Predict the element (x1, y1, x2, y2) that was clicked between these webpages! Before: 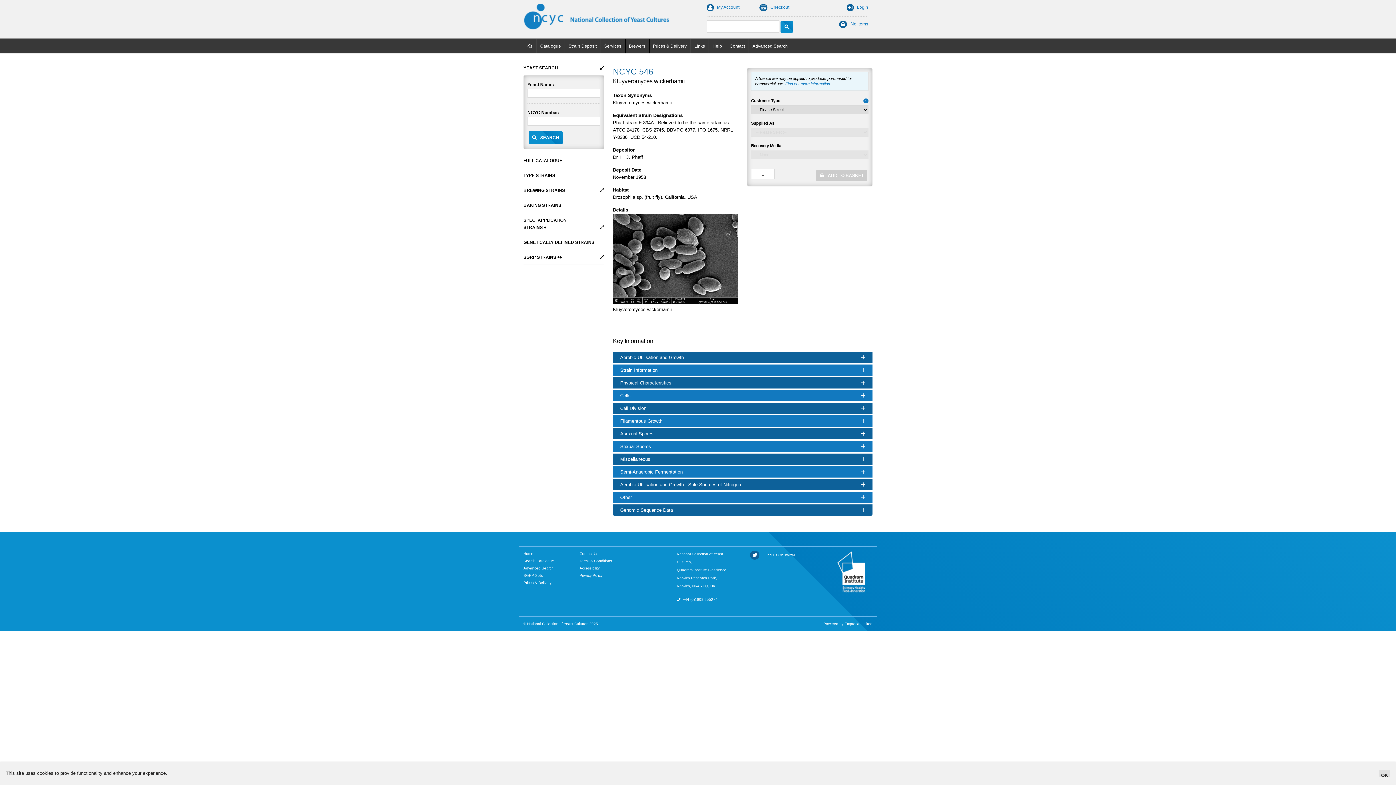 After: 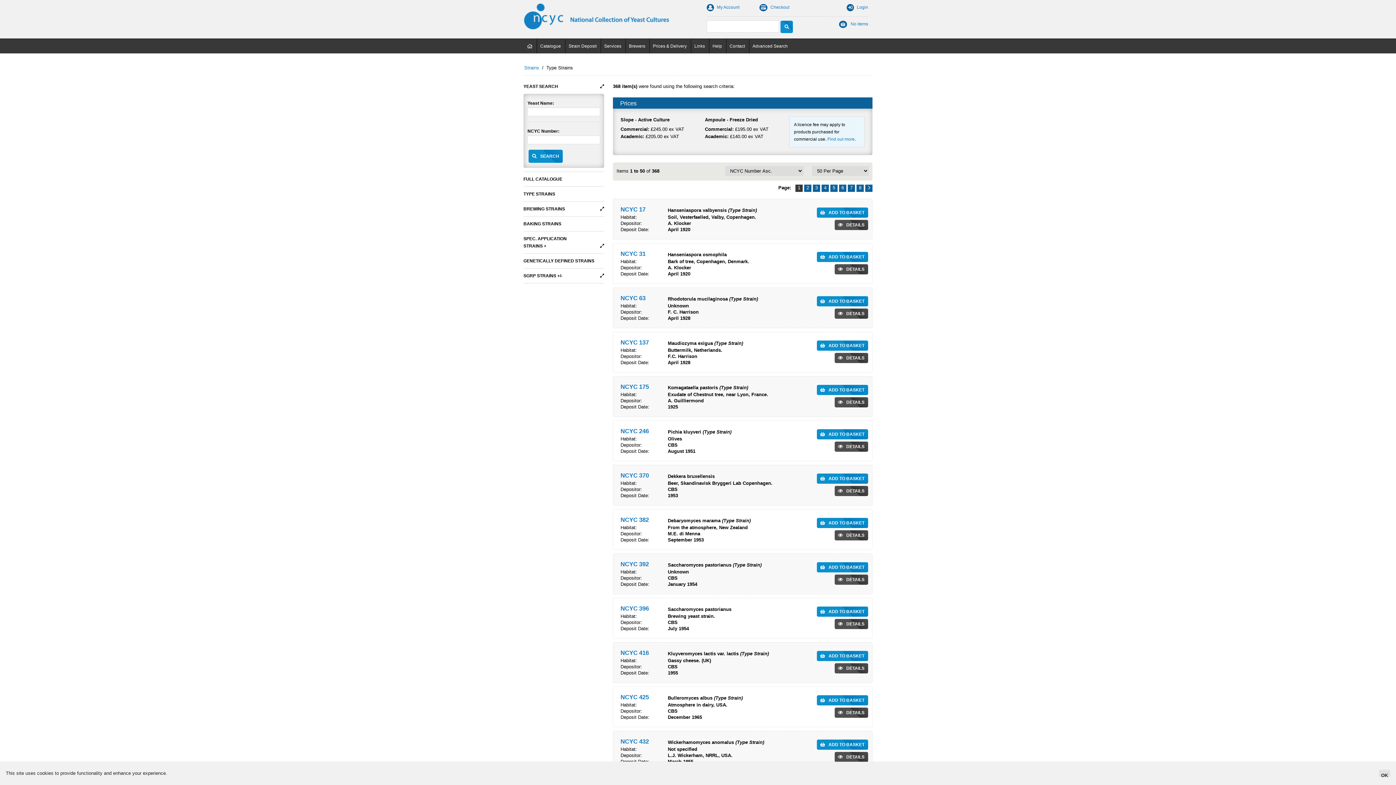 Action: bbox: (523, 168, 604, 182) label: TYPE STRAINS